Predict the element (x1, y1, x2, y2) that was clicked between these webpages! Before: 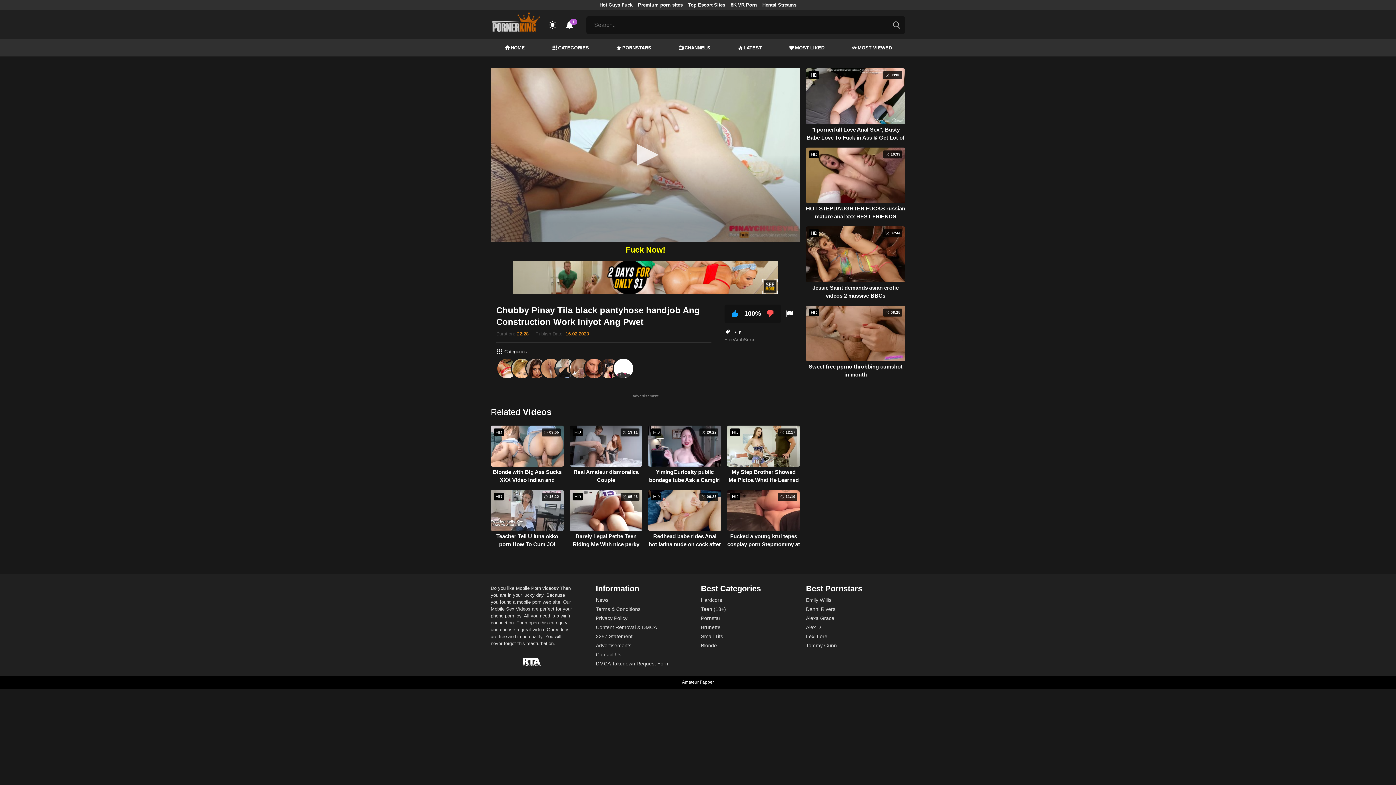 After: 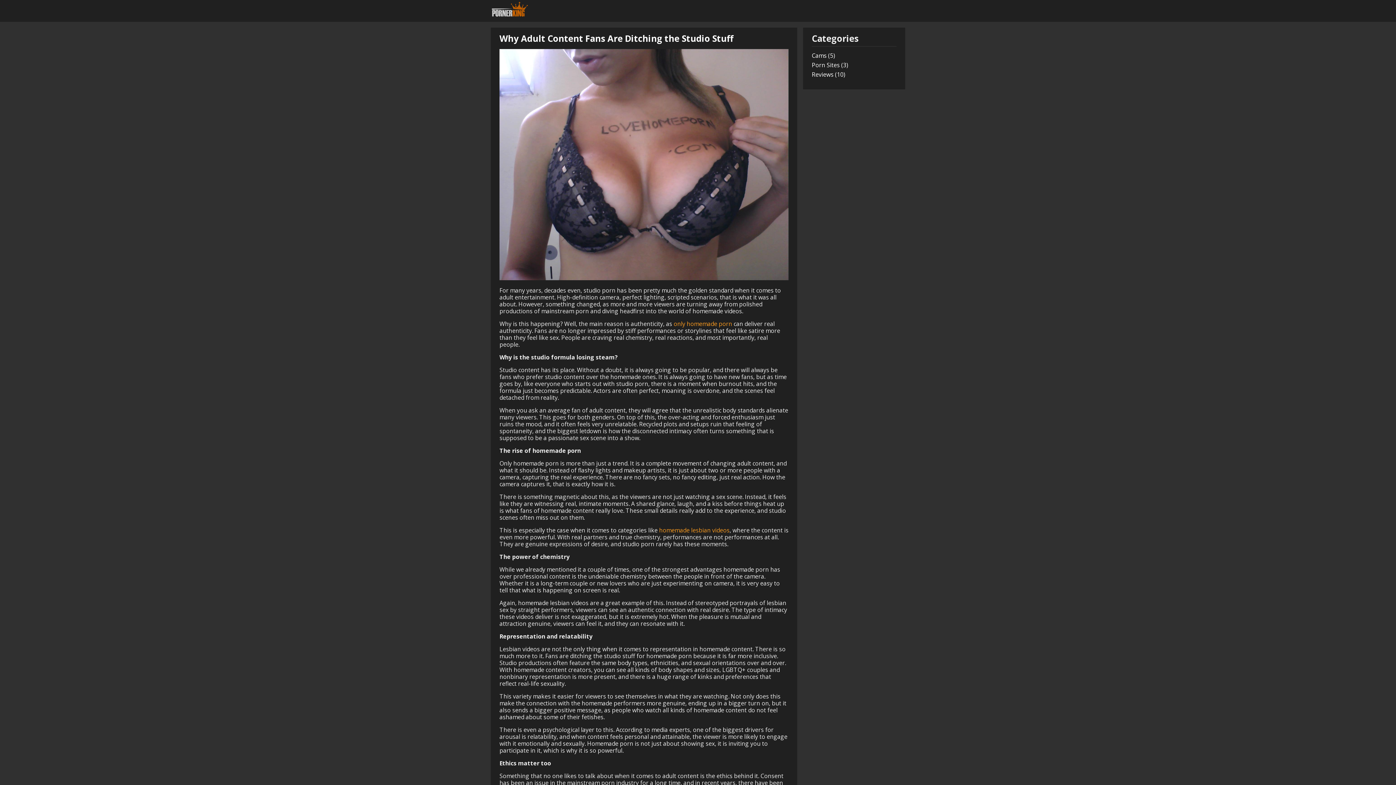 Action: bbox: (596, 596, 695, 605) label: News